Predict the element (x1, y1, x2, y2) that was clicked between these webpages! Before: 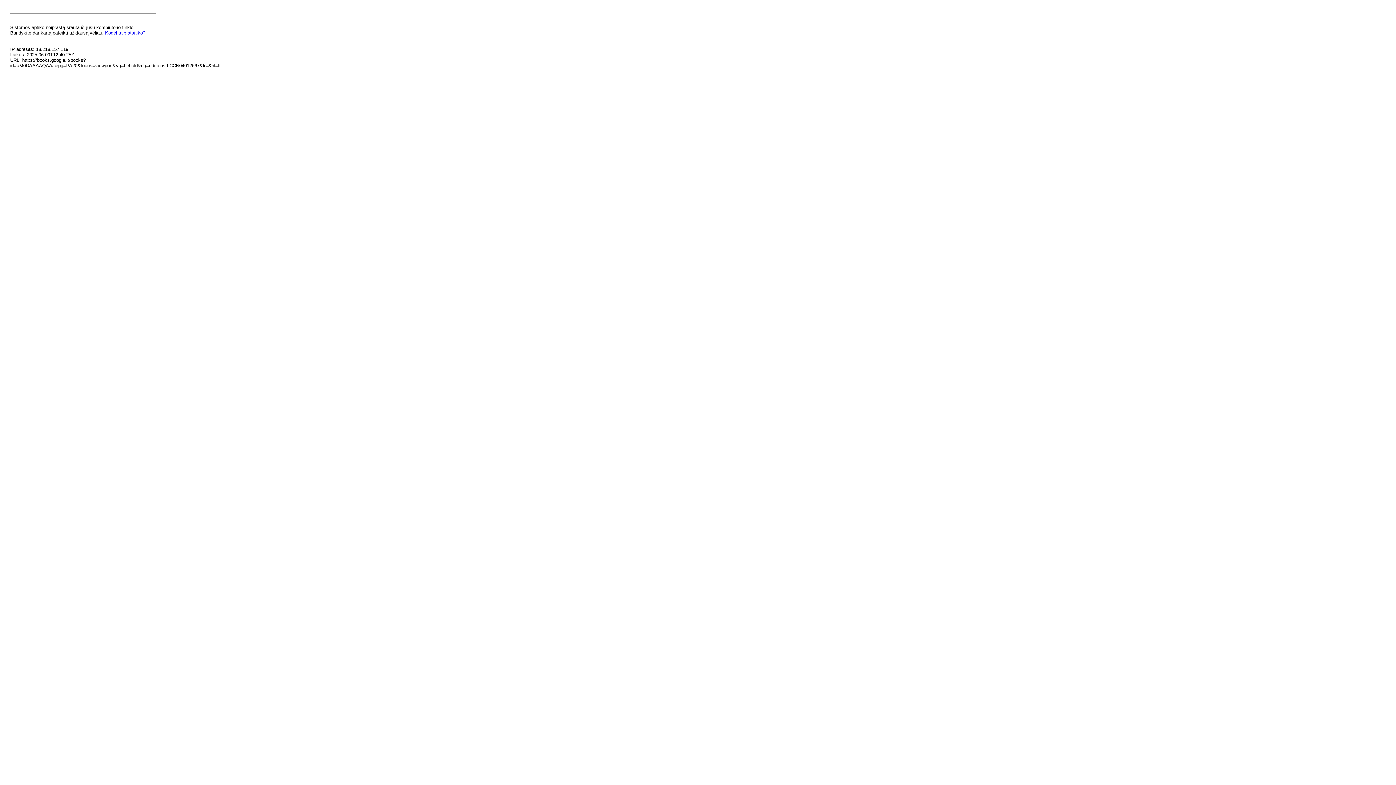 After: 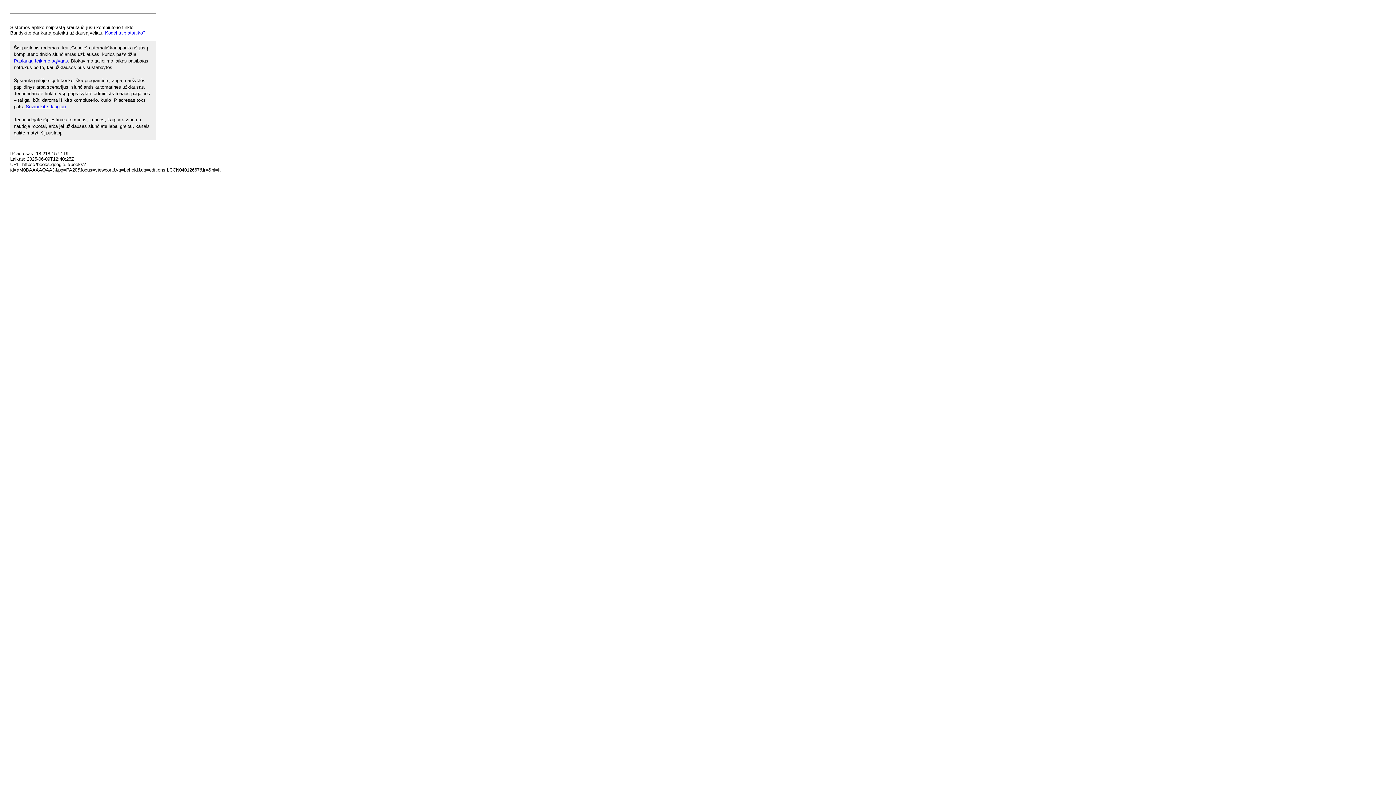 Action: label: Kodėl taip atsitiko? bbox: (105, 30, 145, 35)